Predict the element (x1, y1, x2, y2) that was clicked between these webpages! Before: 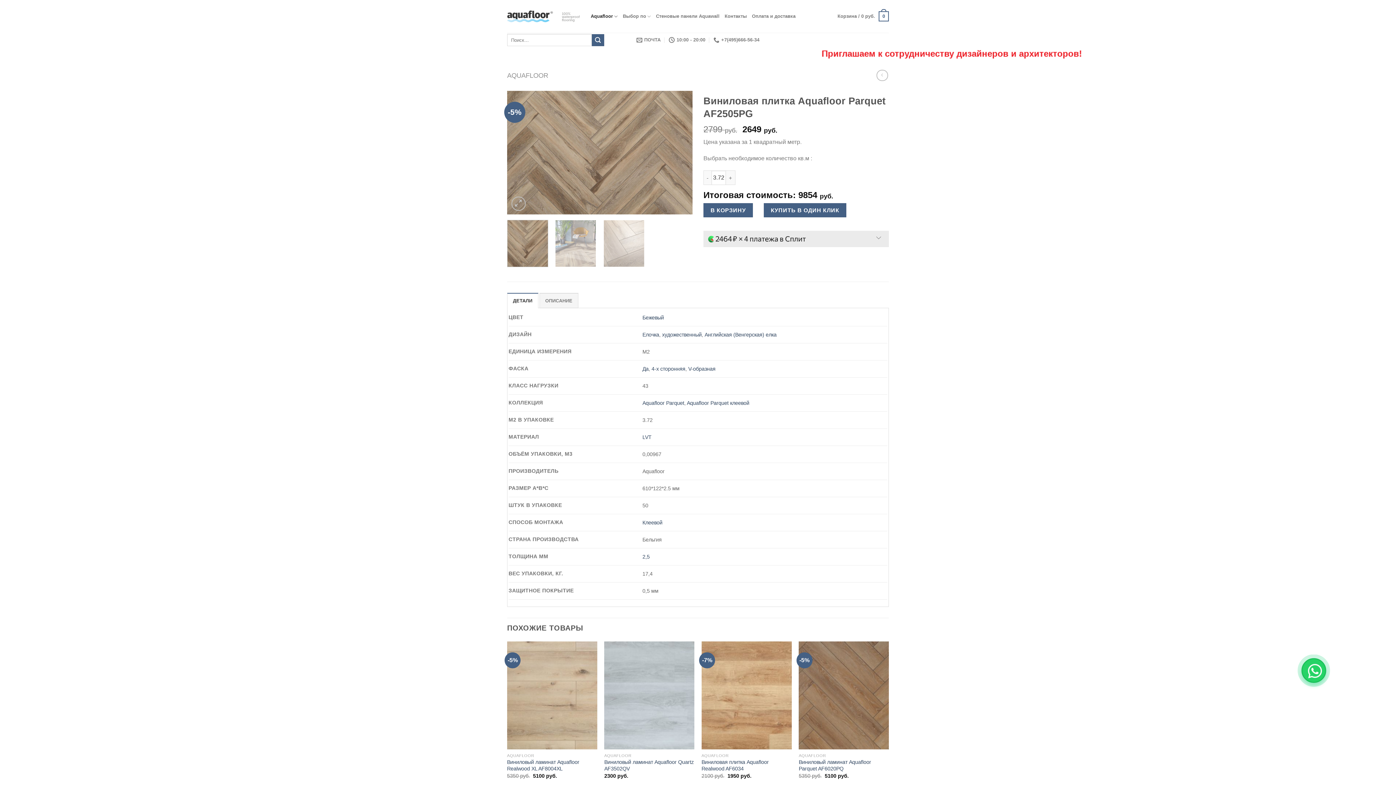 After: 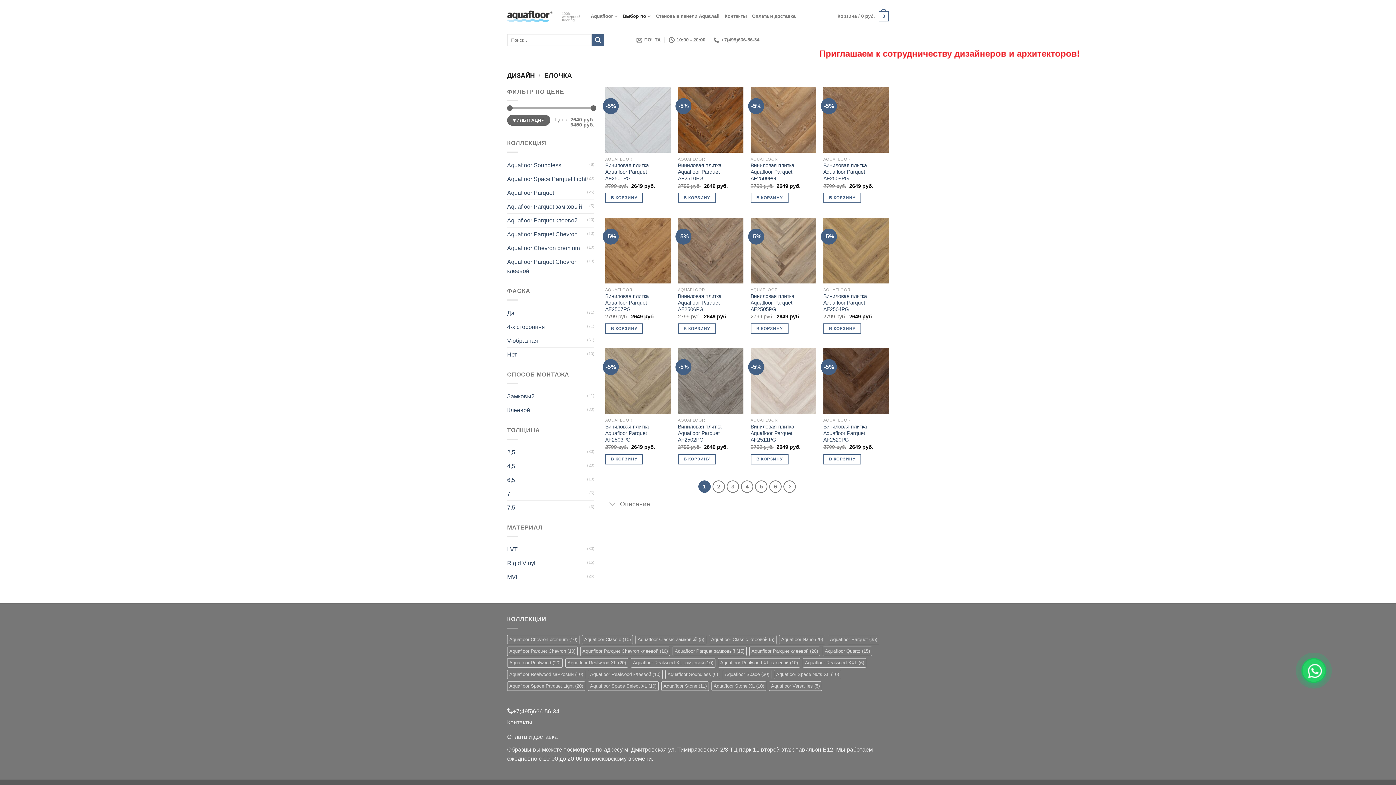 Action: bbox: (642, 331, 659, 337) label: Елочка